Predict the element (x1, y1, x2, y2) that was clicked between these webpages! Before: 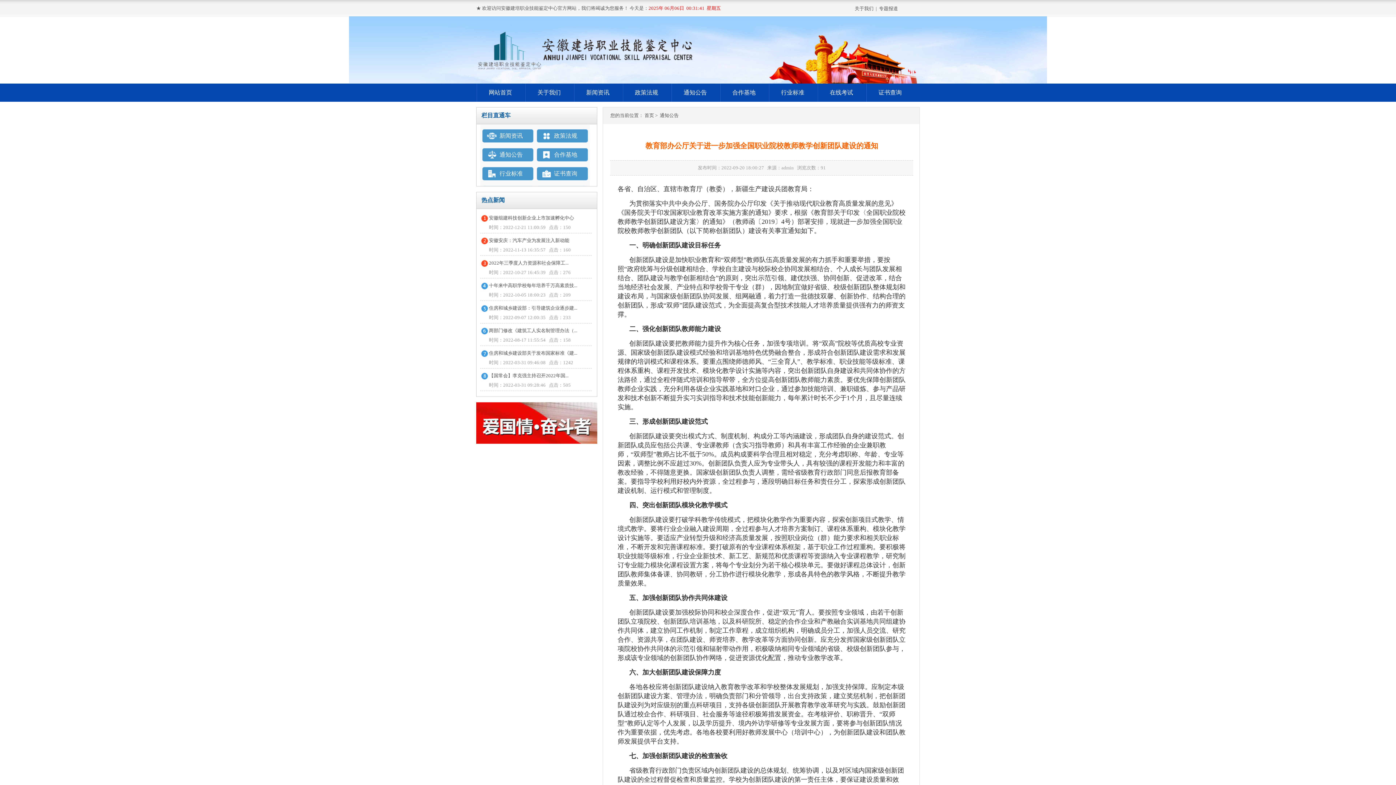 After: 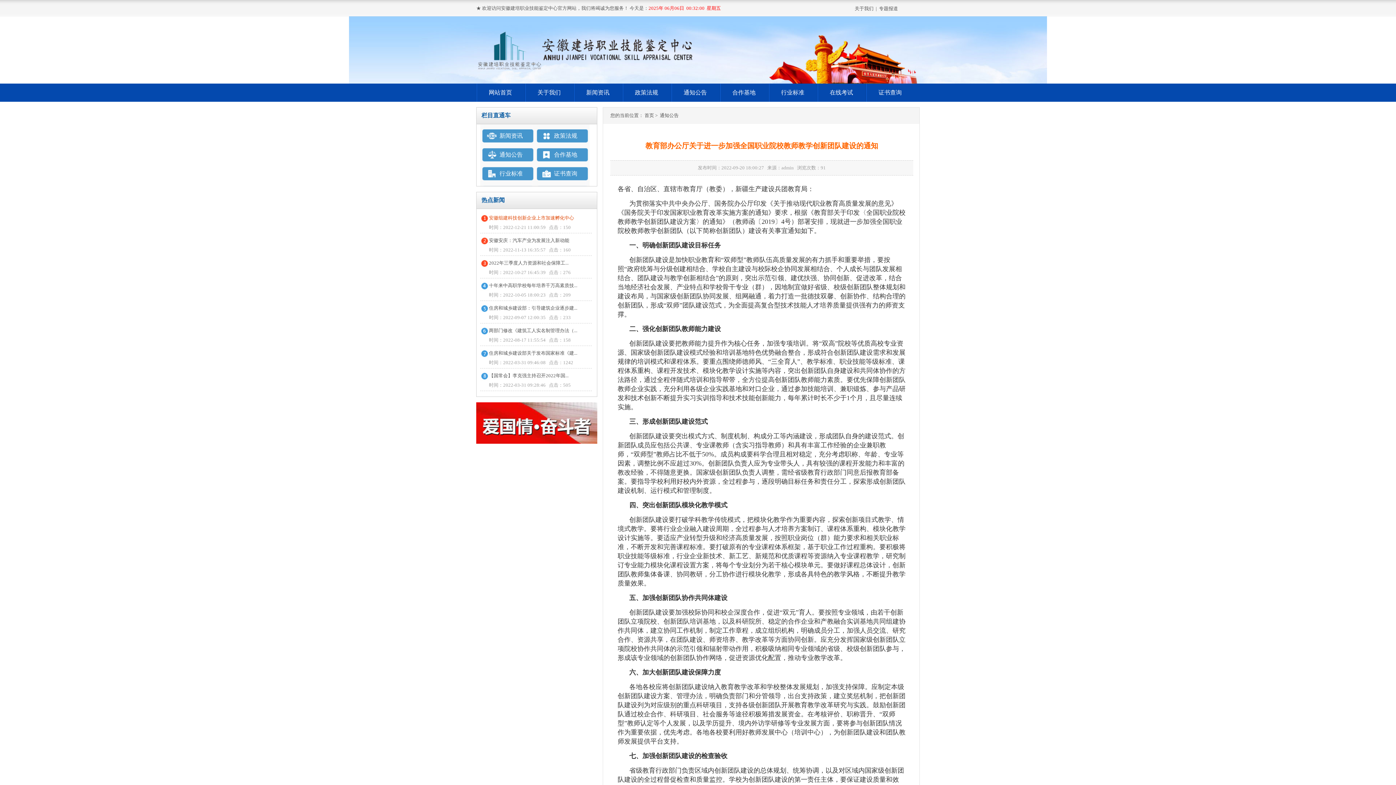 Action: bbox: (489, 215, 574, 220) label: 安徽组建科技创新企业上市加速孵化中心